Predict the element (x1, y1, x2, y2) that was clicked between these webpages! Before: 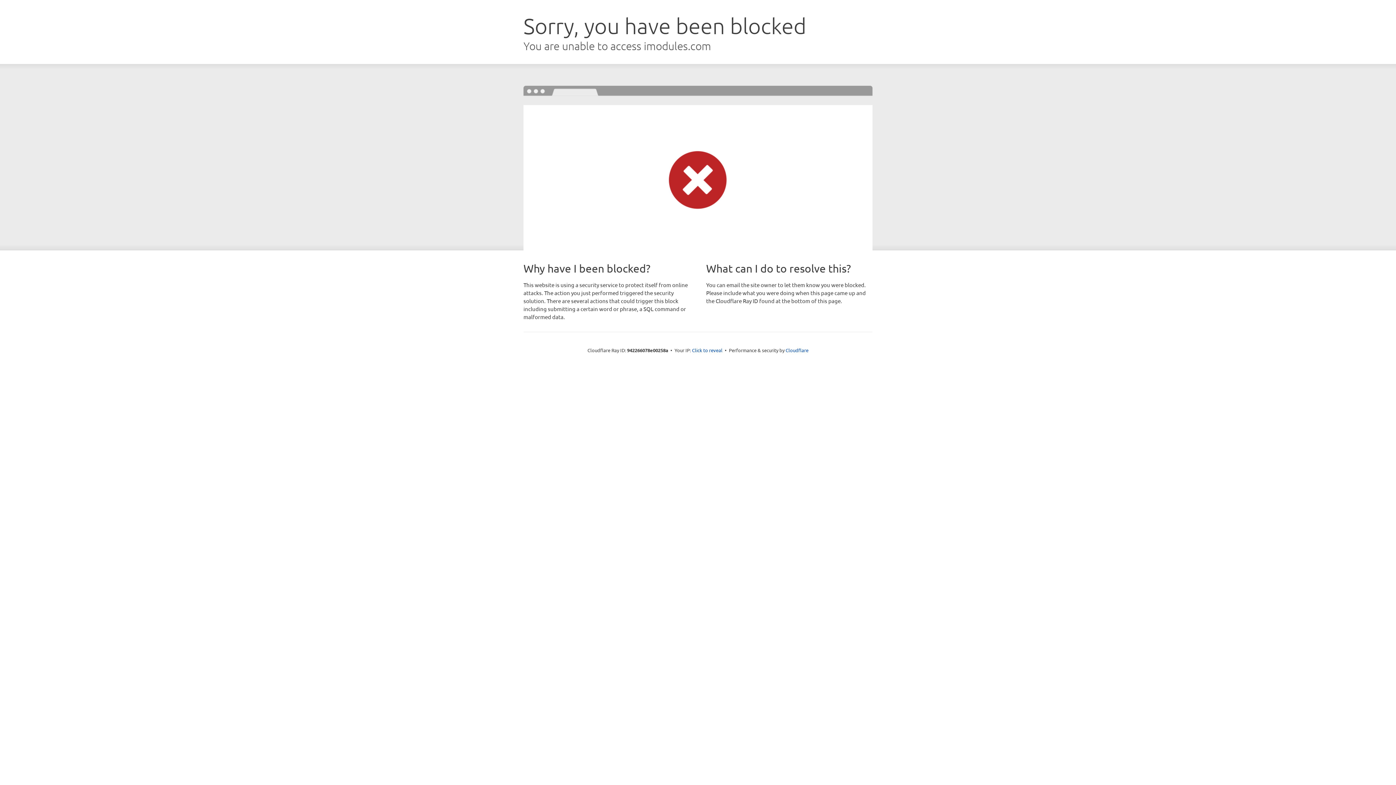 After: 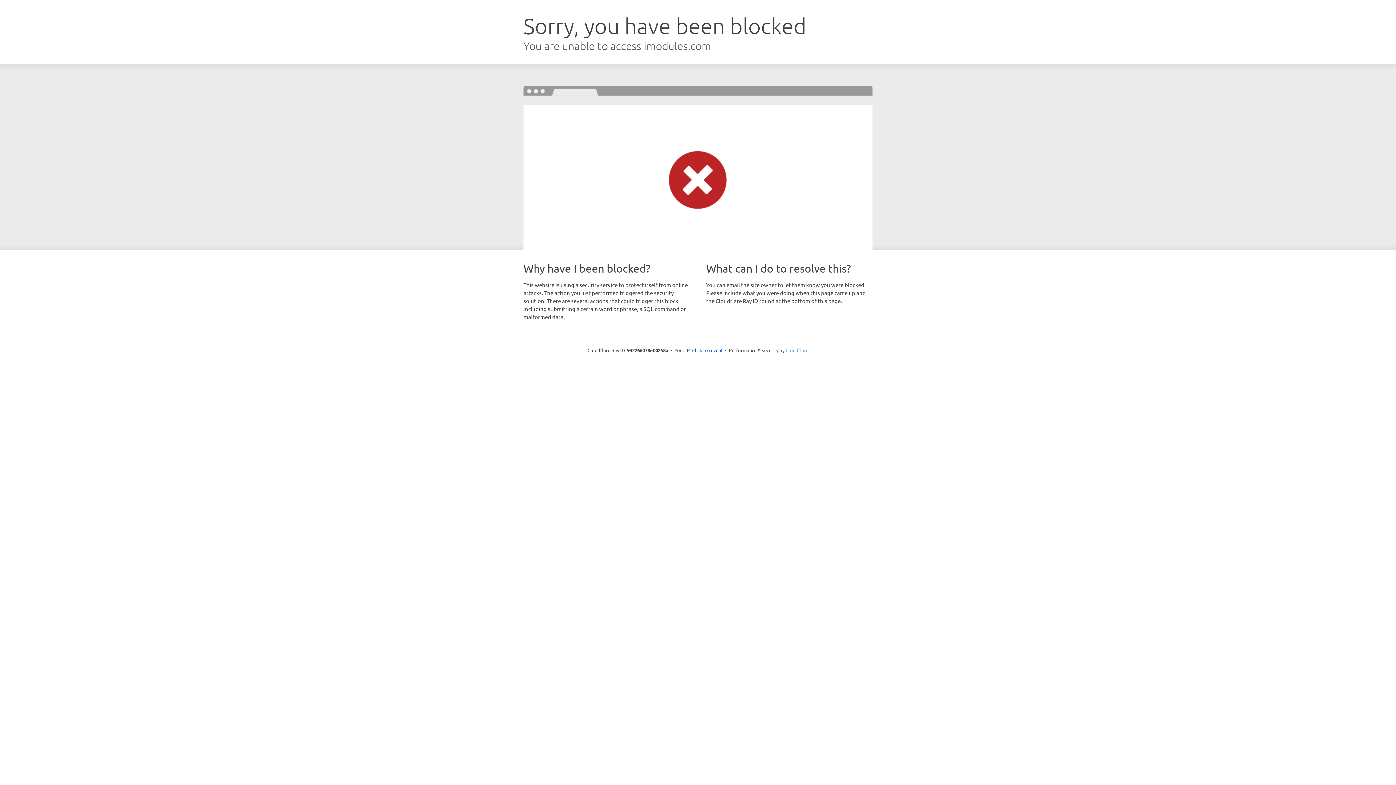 Action: label: Cloudflare bbox: (785, 347, 808, 353)